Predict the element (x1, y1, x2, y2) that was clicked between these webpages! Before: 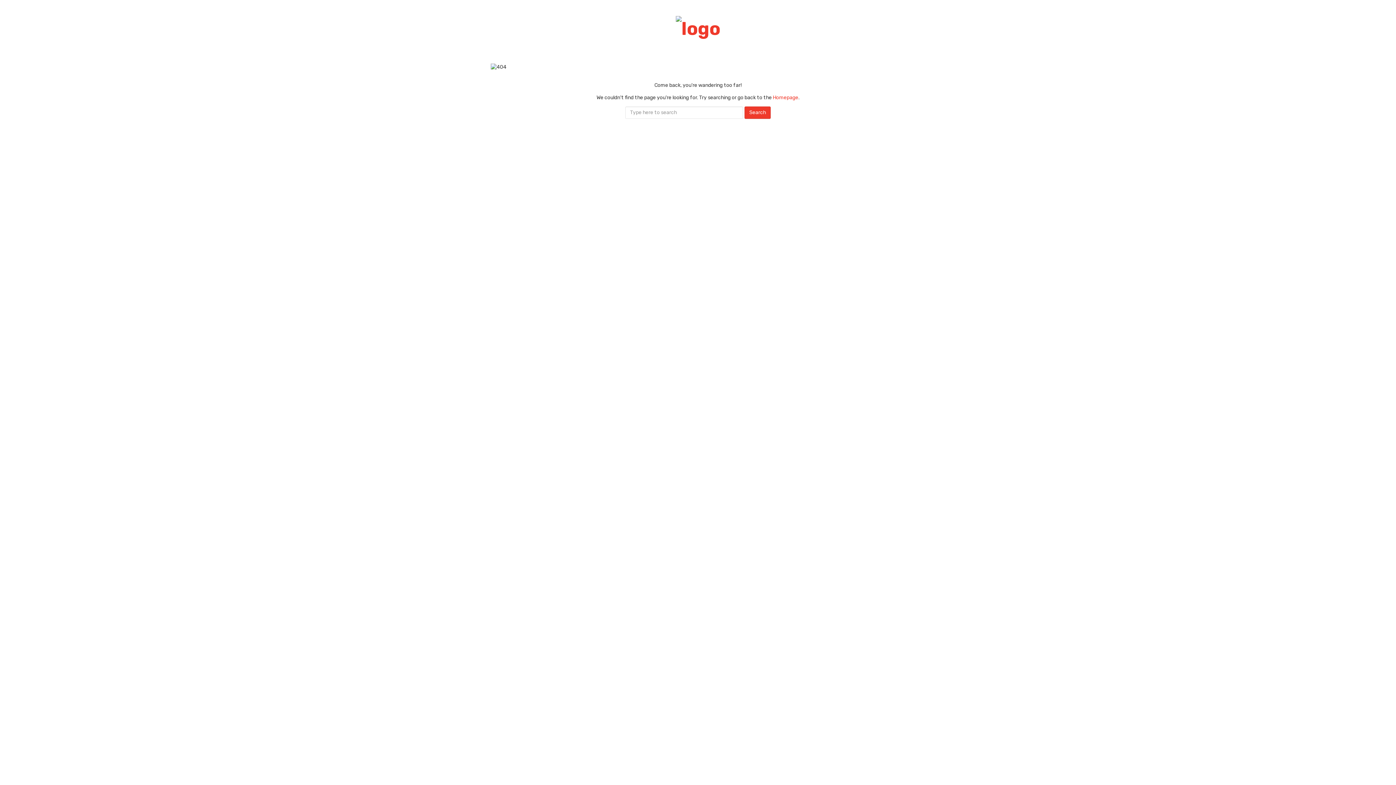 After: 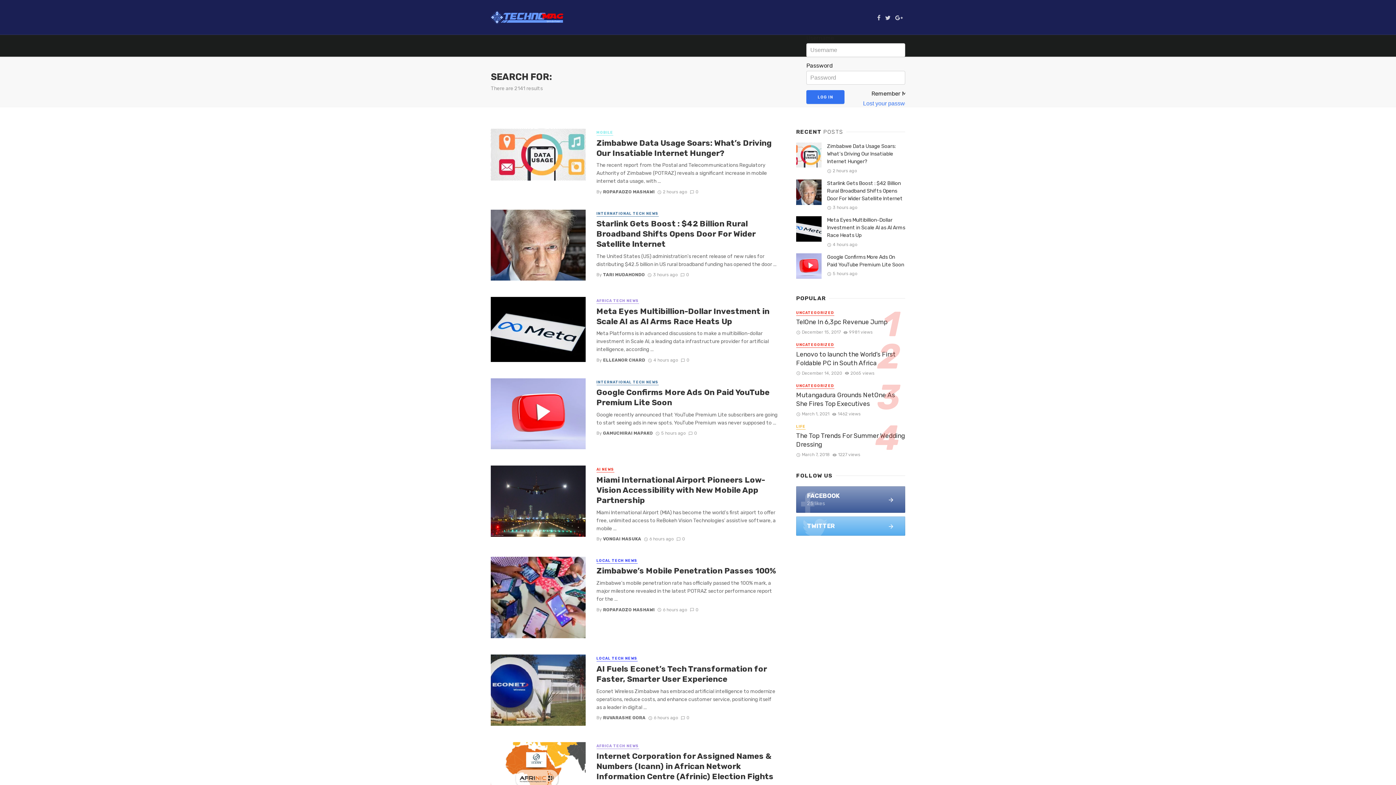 Action: label: Search bbox: (744, 106, 770, 118)